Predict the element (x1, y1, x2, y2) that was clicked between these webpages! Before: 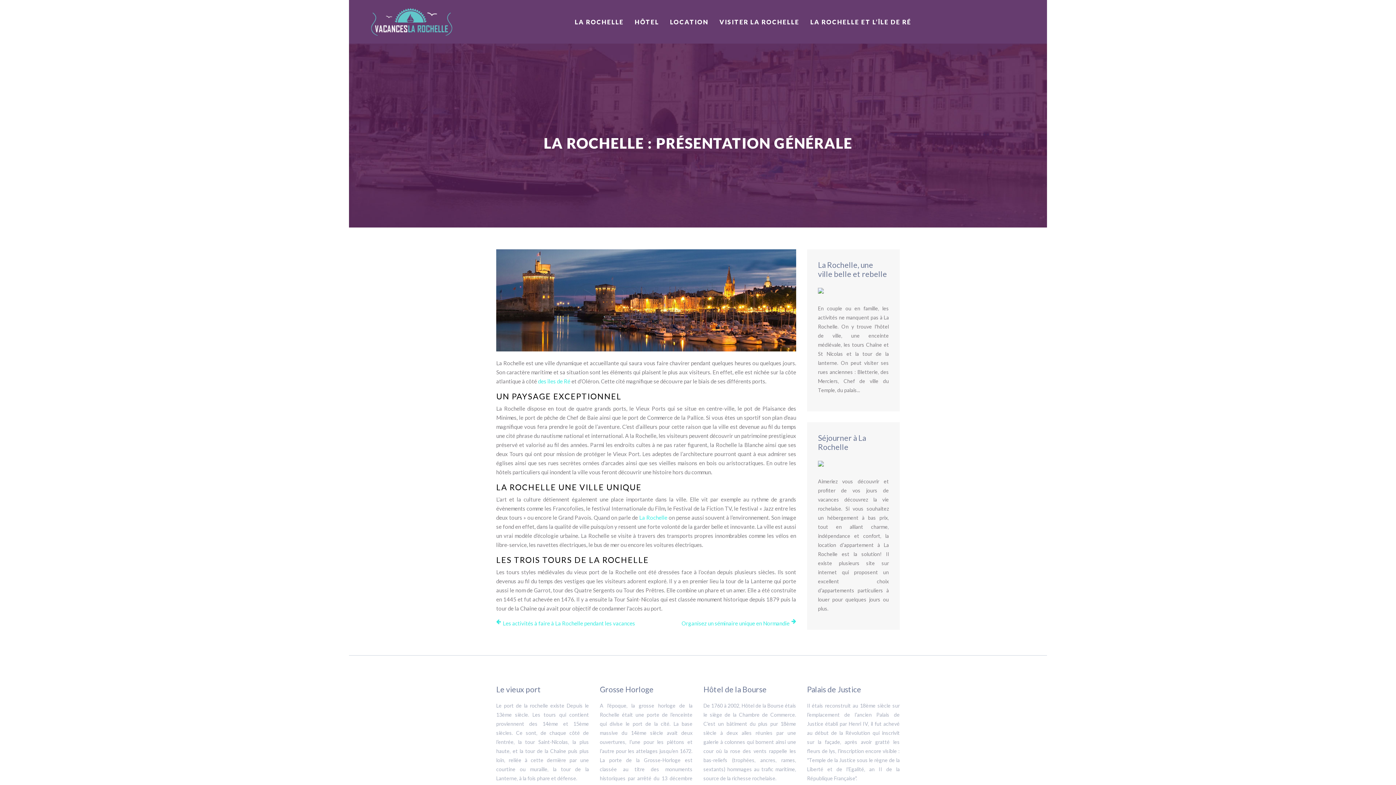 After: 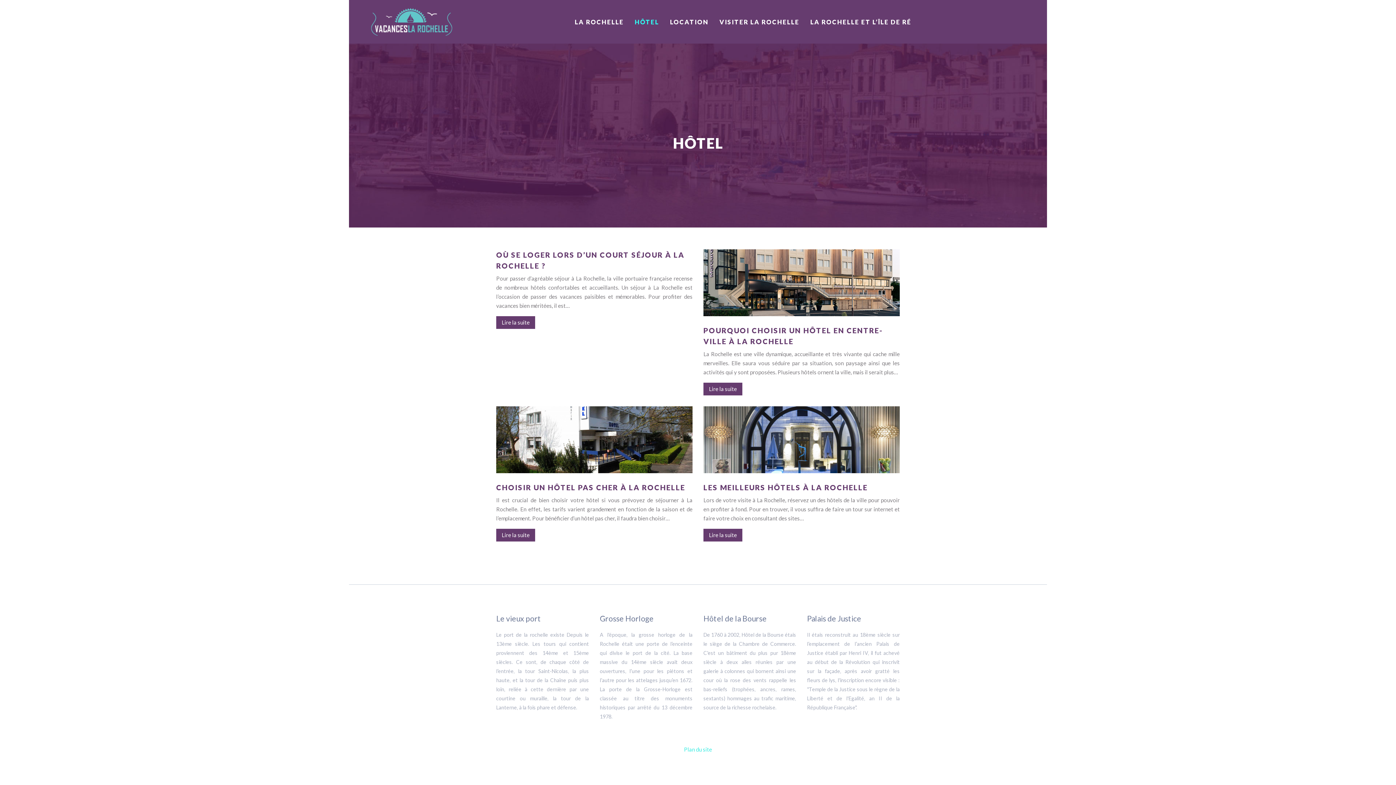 Action: bbox: (634, 16, 659, 26) label: HÔTEL